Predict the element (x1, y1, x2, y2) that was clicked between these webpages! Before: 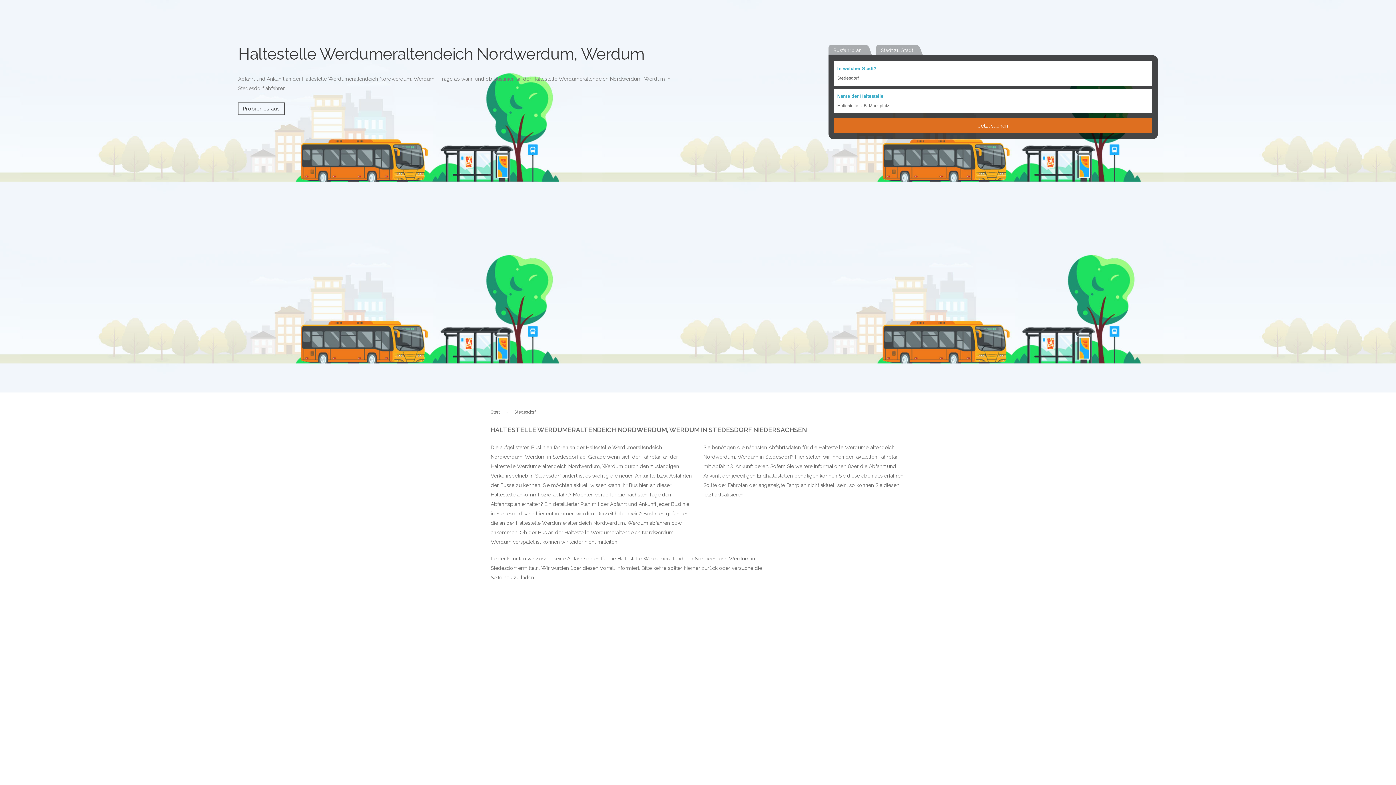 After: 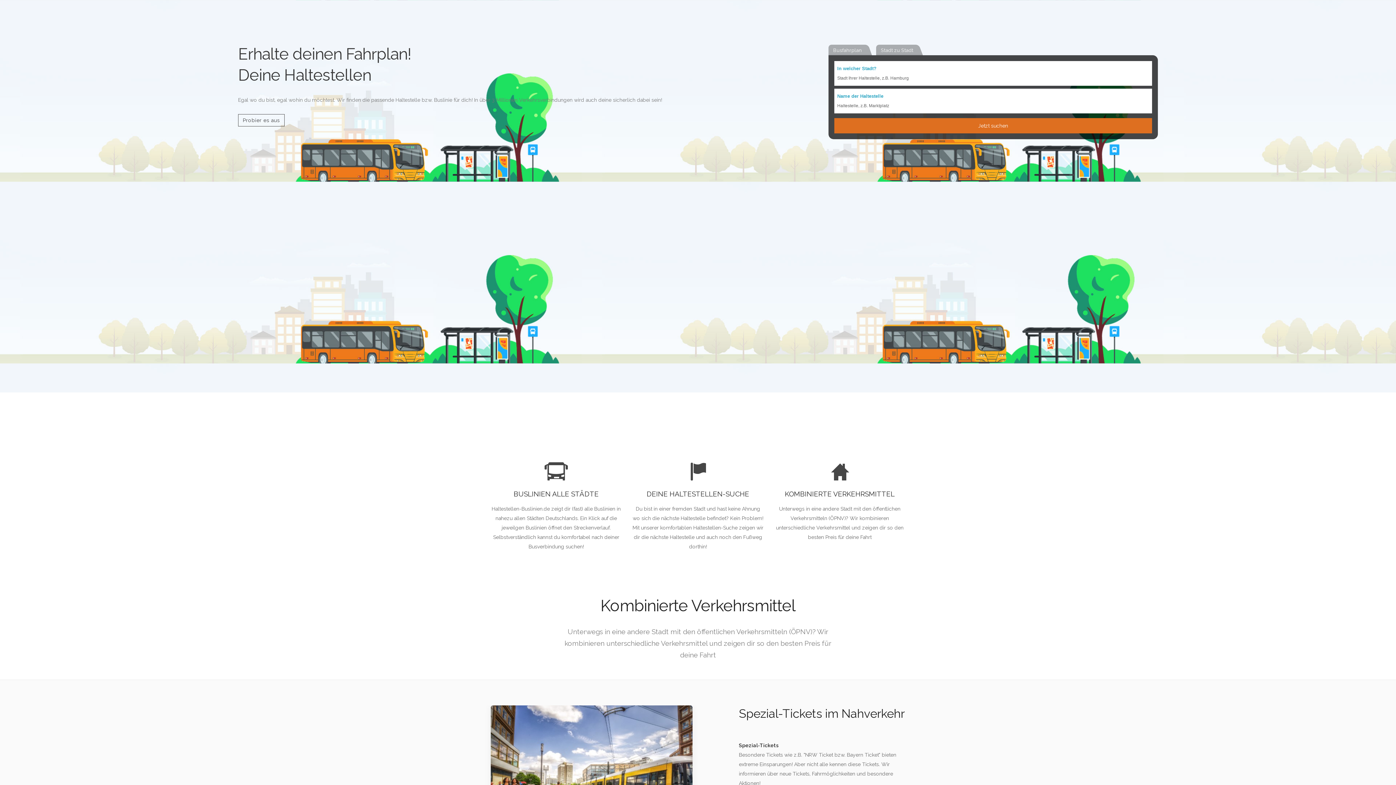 Action: bbox: (490, 409, 501, 414) label: Start 